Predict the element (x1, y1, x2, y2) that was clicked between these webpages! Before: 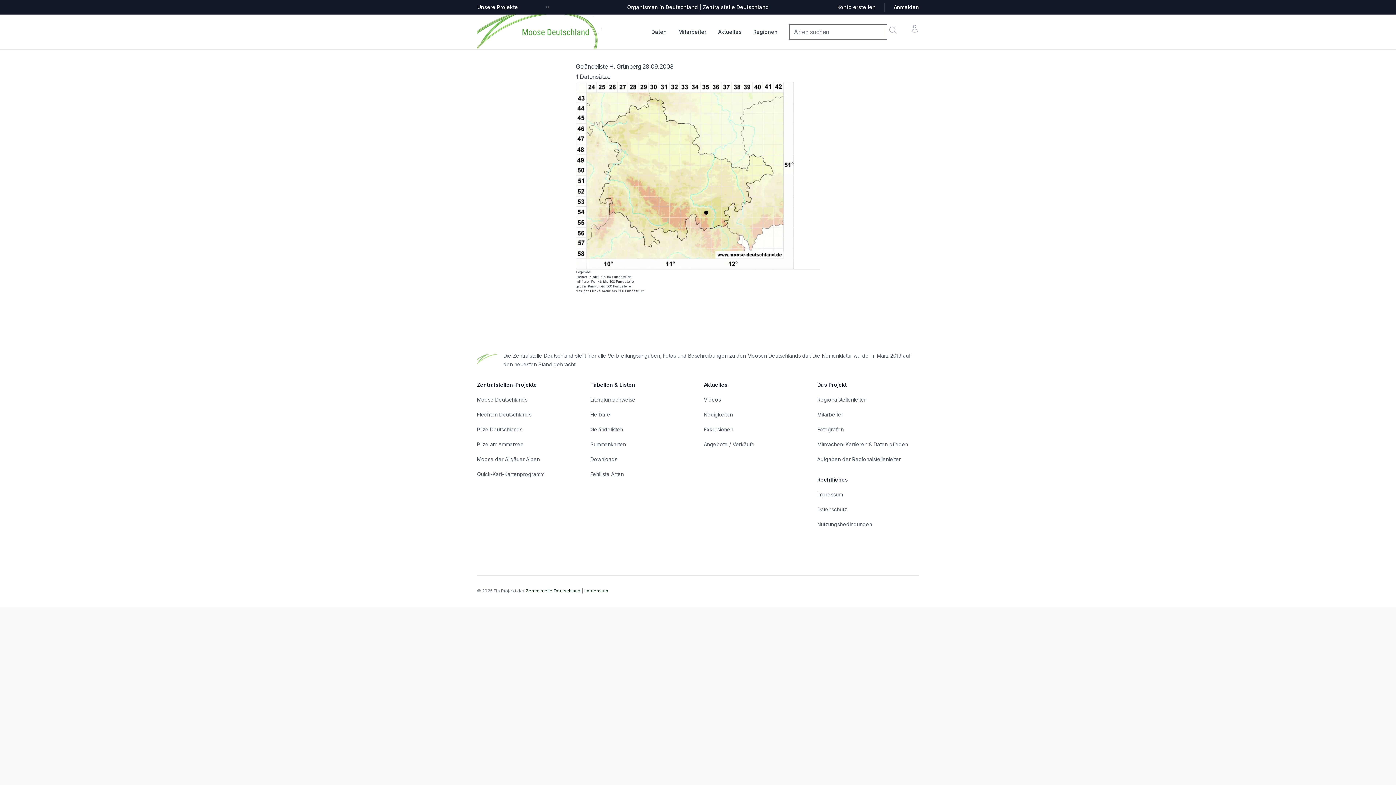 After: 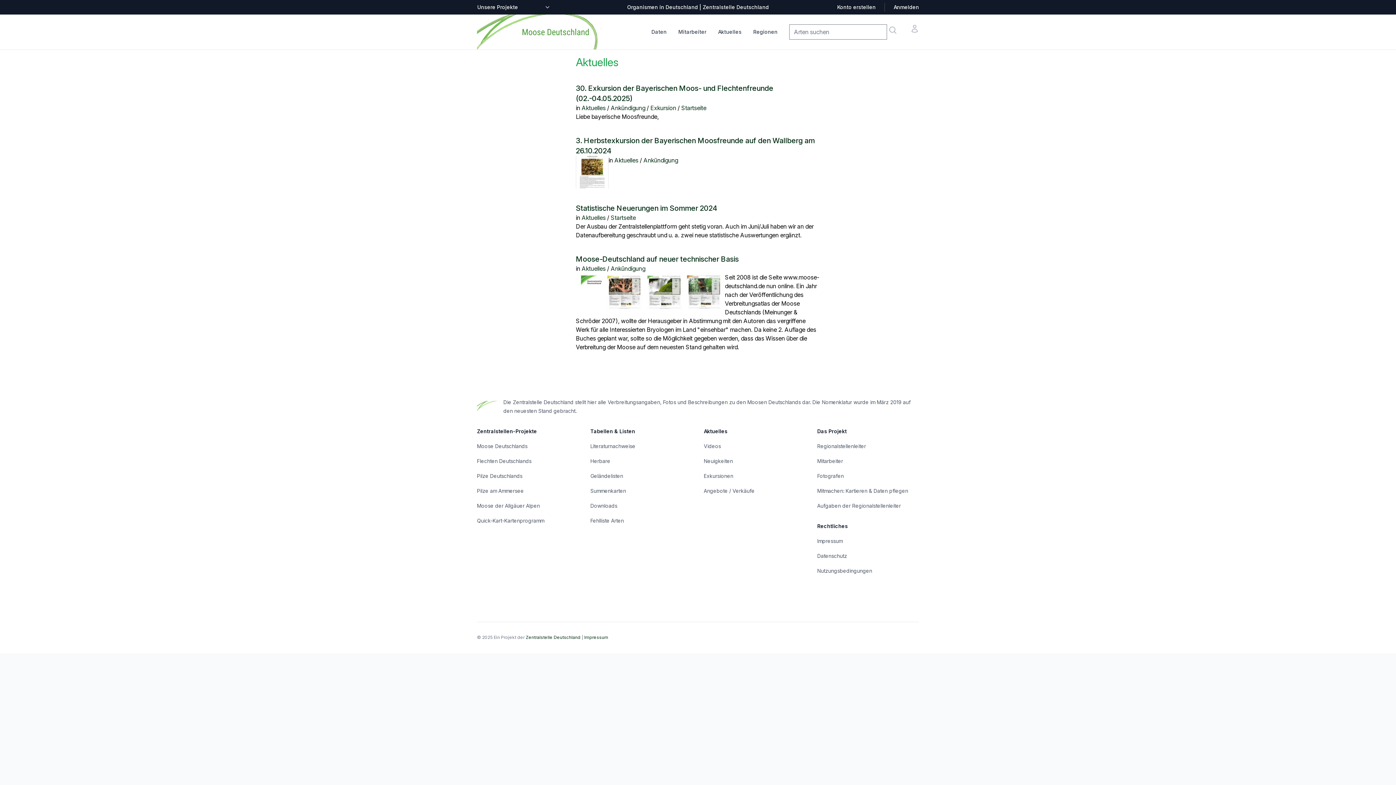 Action: bbox: (704, 411, 733, 417) label: Neuigkeiten